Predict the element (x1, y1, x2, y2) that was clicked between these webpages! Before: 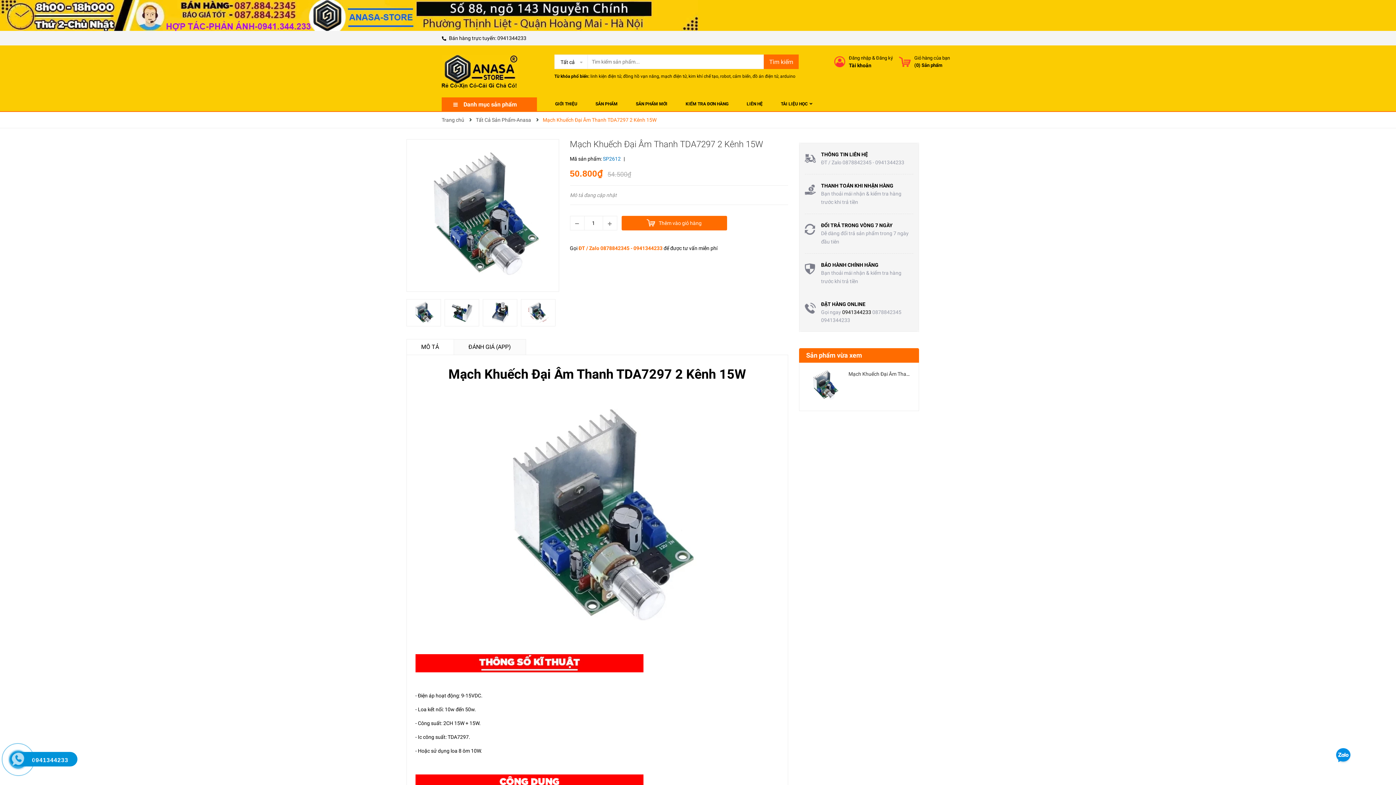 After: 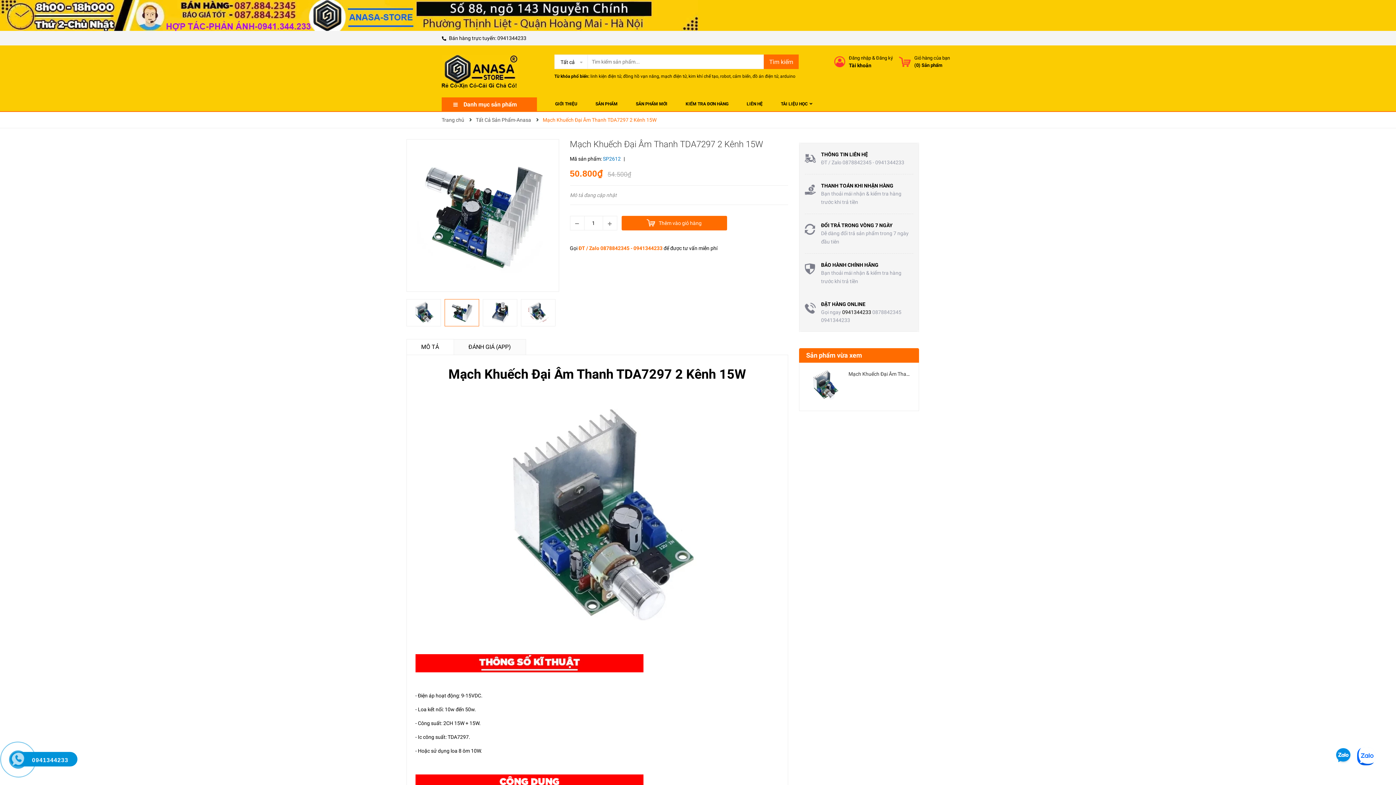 Action: bbox: (480, 299, 514, 326)